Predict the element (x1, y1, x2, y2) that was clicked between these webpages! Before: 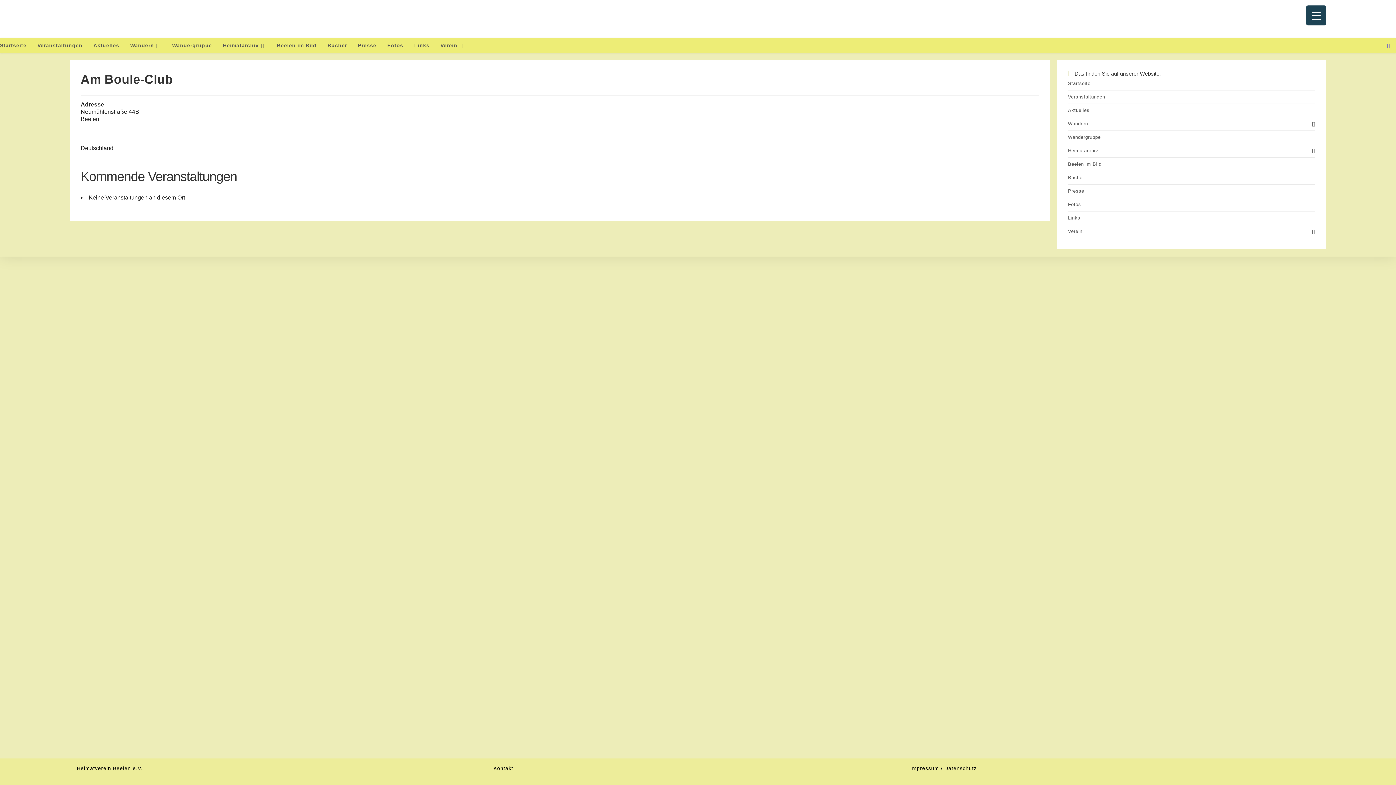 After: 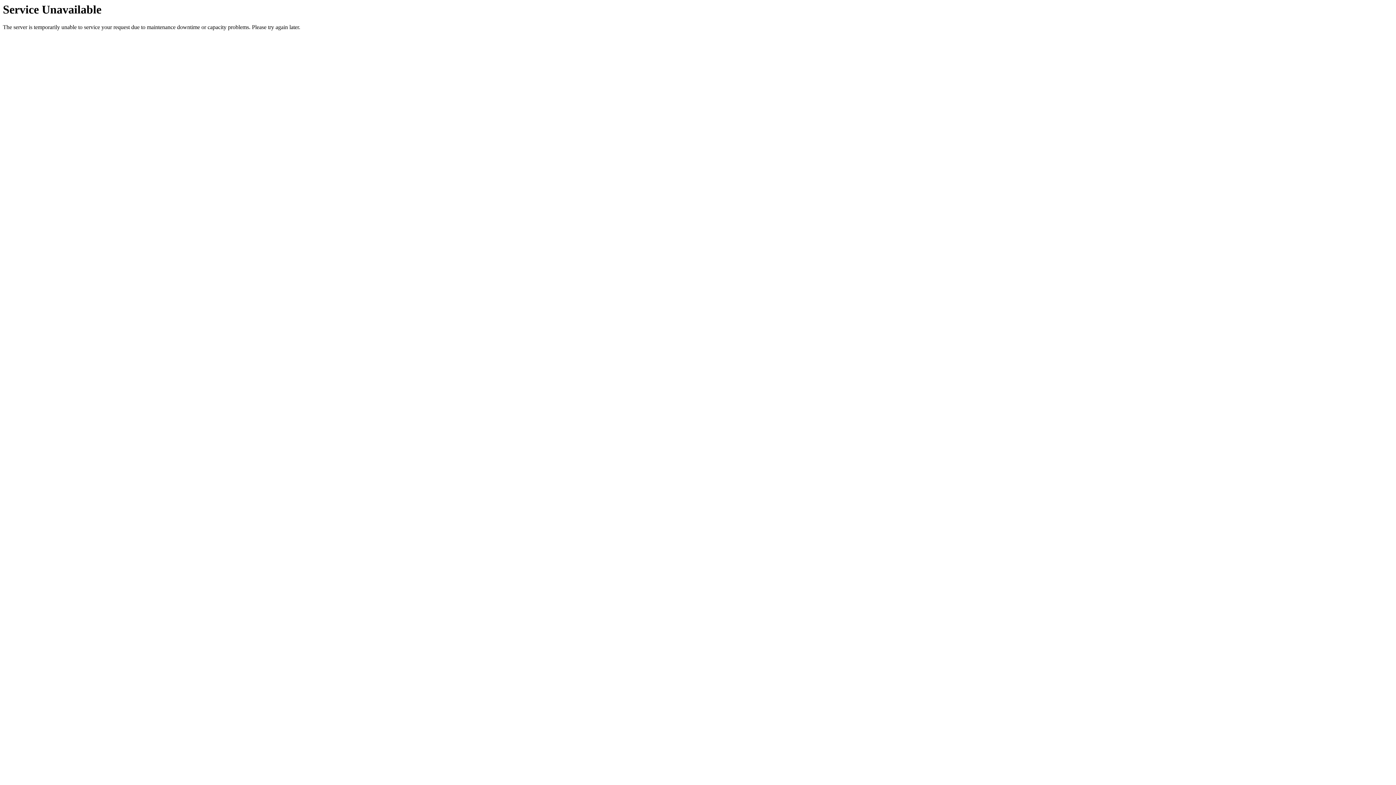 Action: bbox: (1068, 171, 1315, 184) label: Bücher